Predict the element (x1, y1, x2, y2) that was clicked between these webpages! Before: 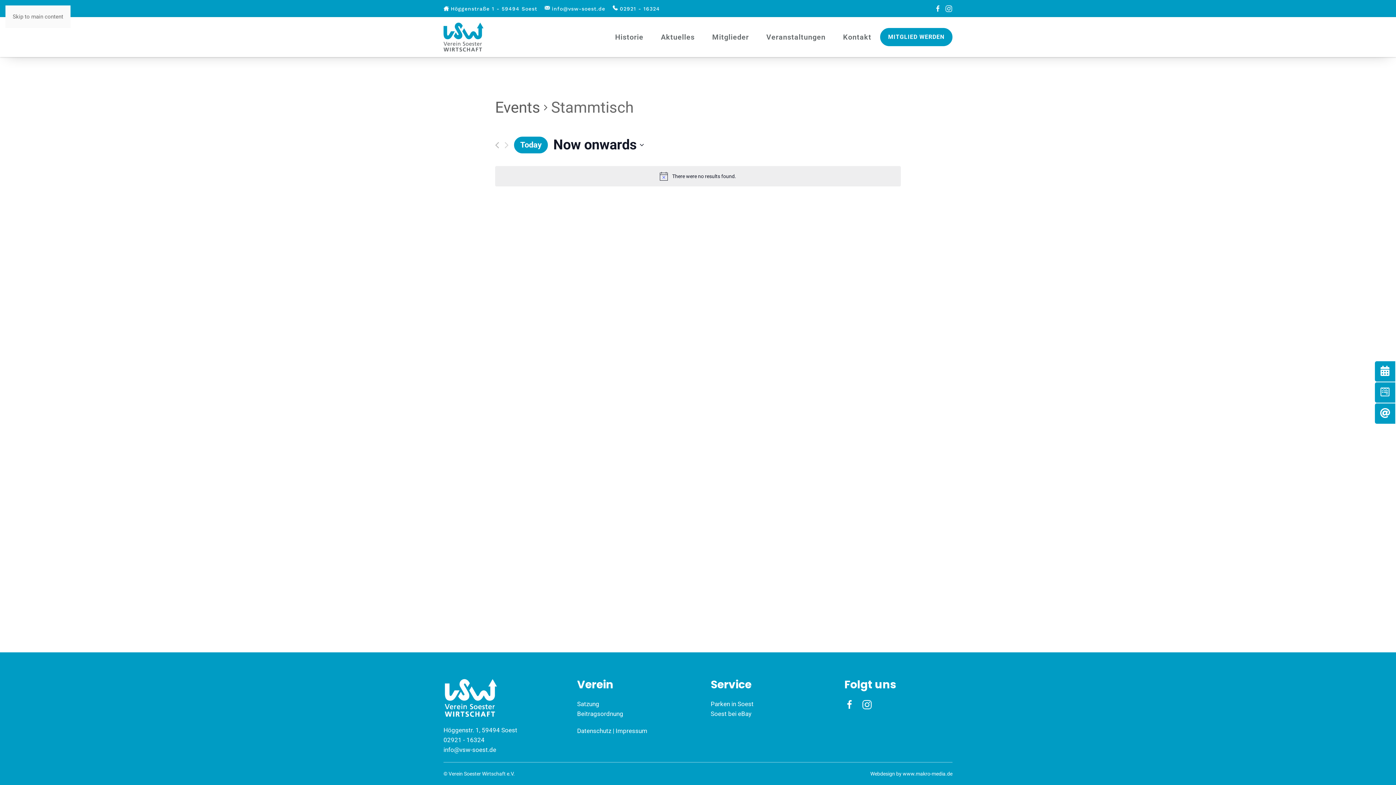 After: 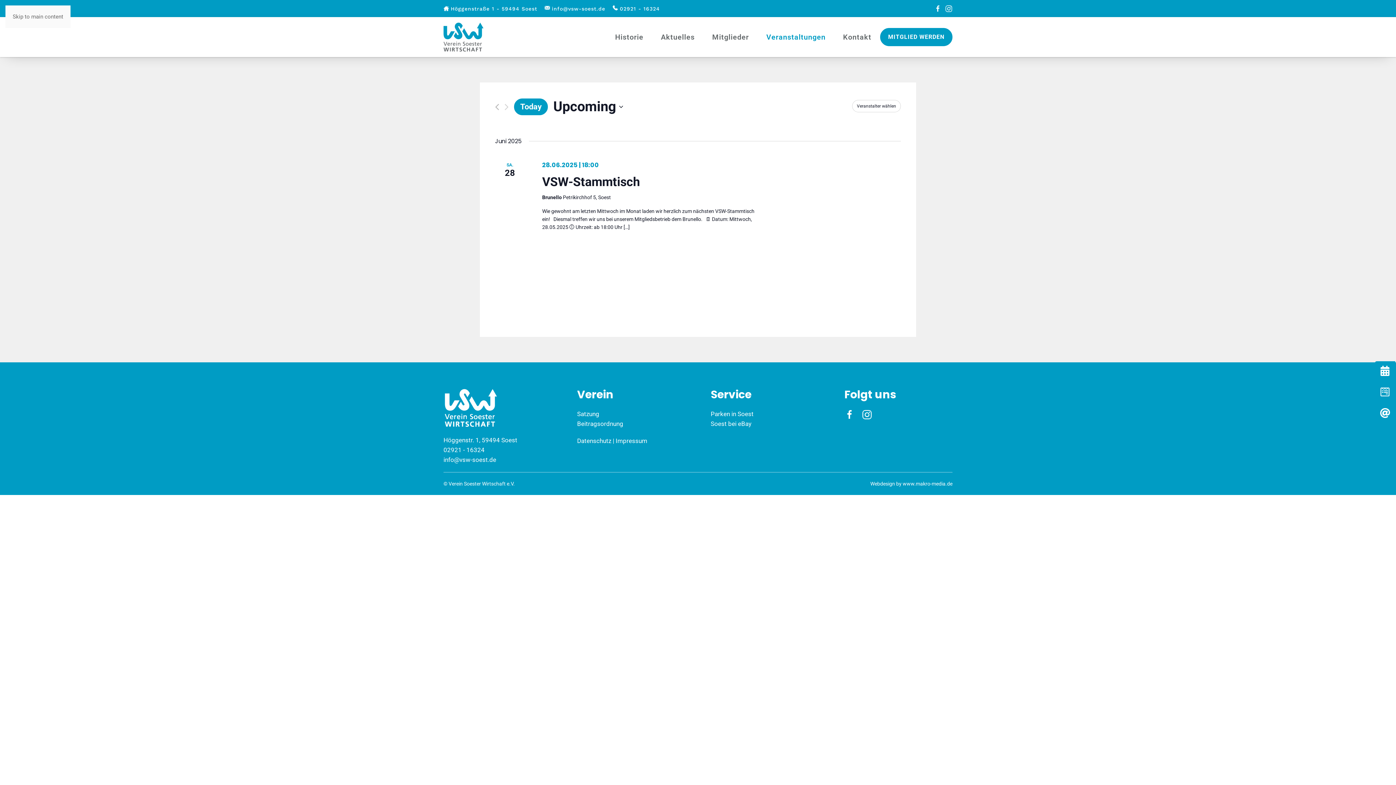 Action: bbox: (757, 22, 834, 51) label: Veranstaltungen